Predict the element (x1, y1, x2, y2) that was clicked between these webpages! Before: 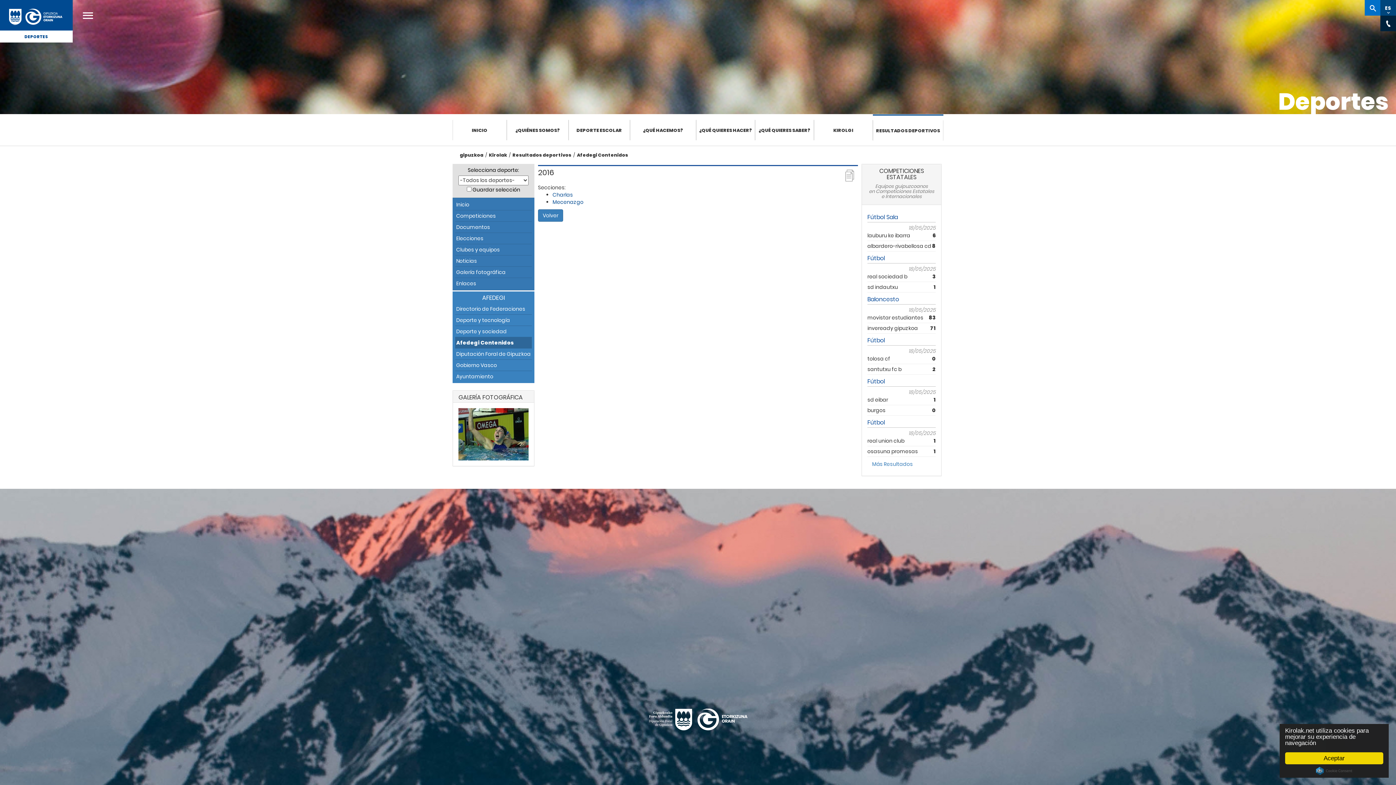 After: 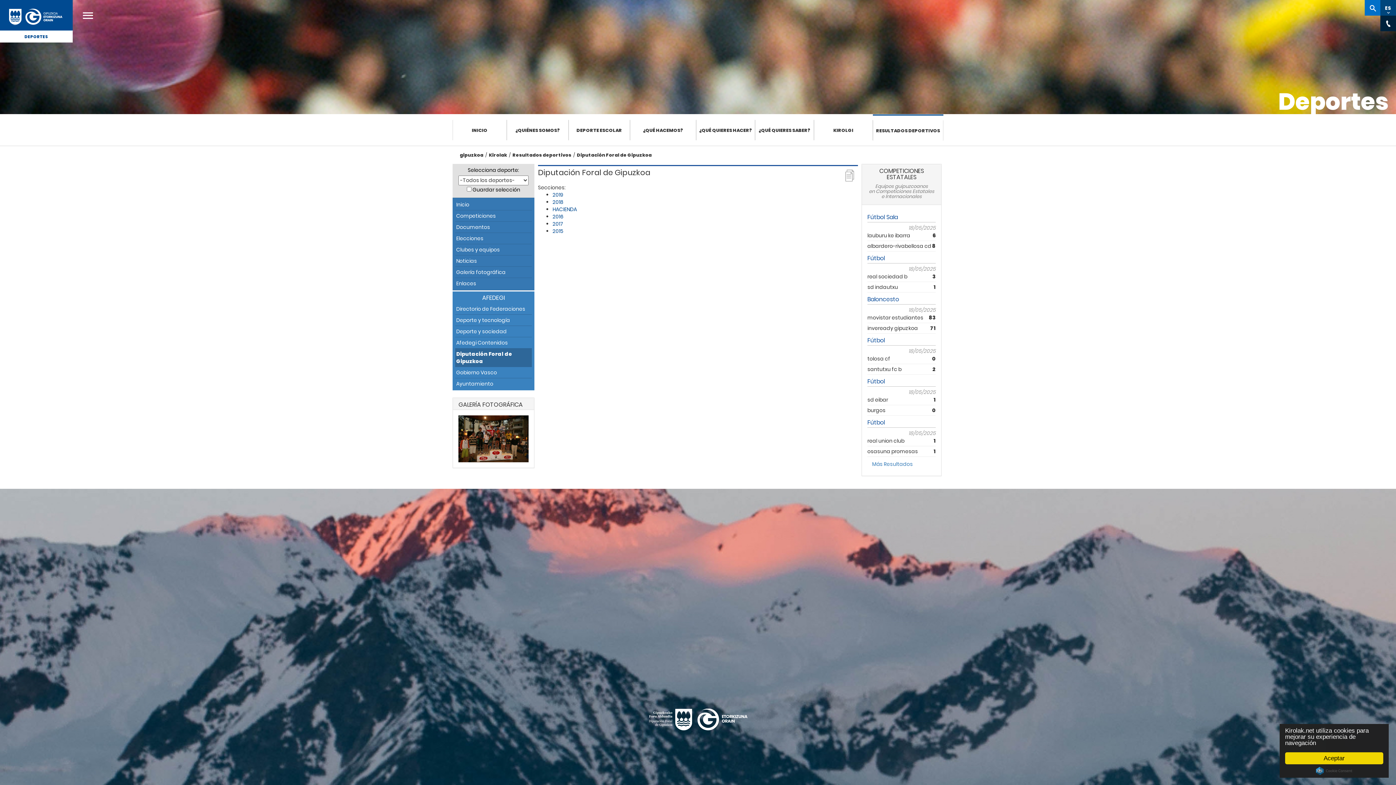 Action: bbox: (456, 349, 530, 358) label: Diputación Foral de Gipuzkoa